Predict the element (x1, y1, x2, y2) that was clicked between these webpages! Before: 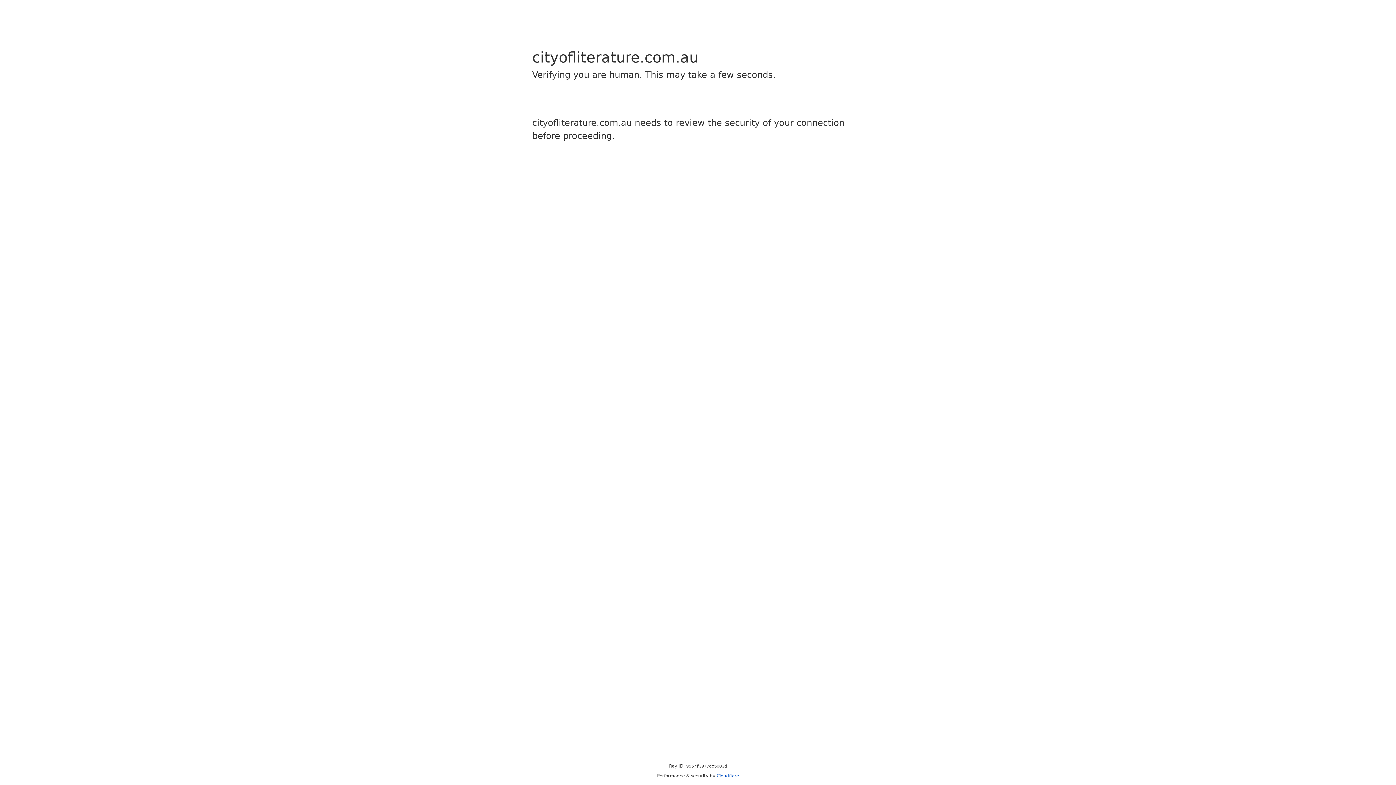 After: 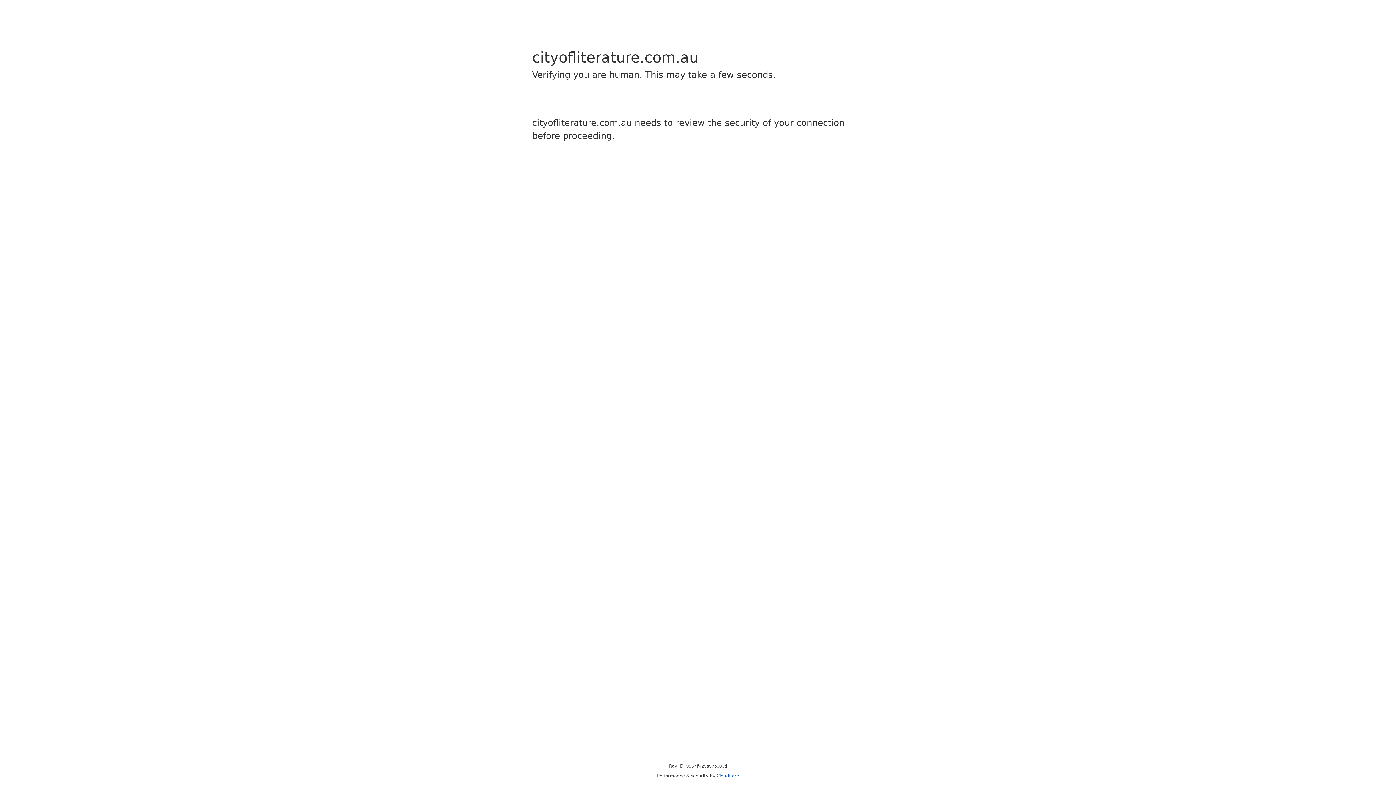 Action: bbox: (716, 773, 739, 778) label: Cloudflare